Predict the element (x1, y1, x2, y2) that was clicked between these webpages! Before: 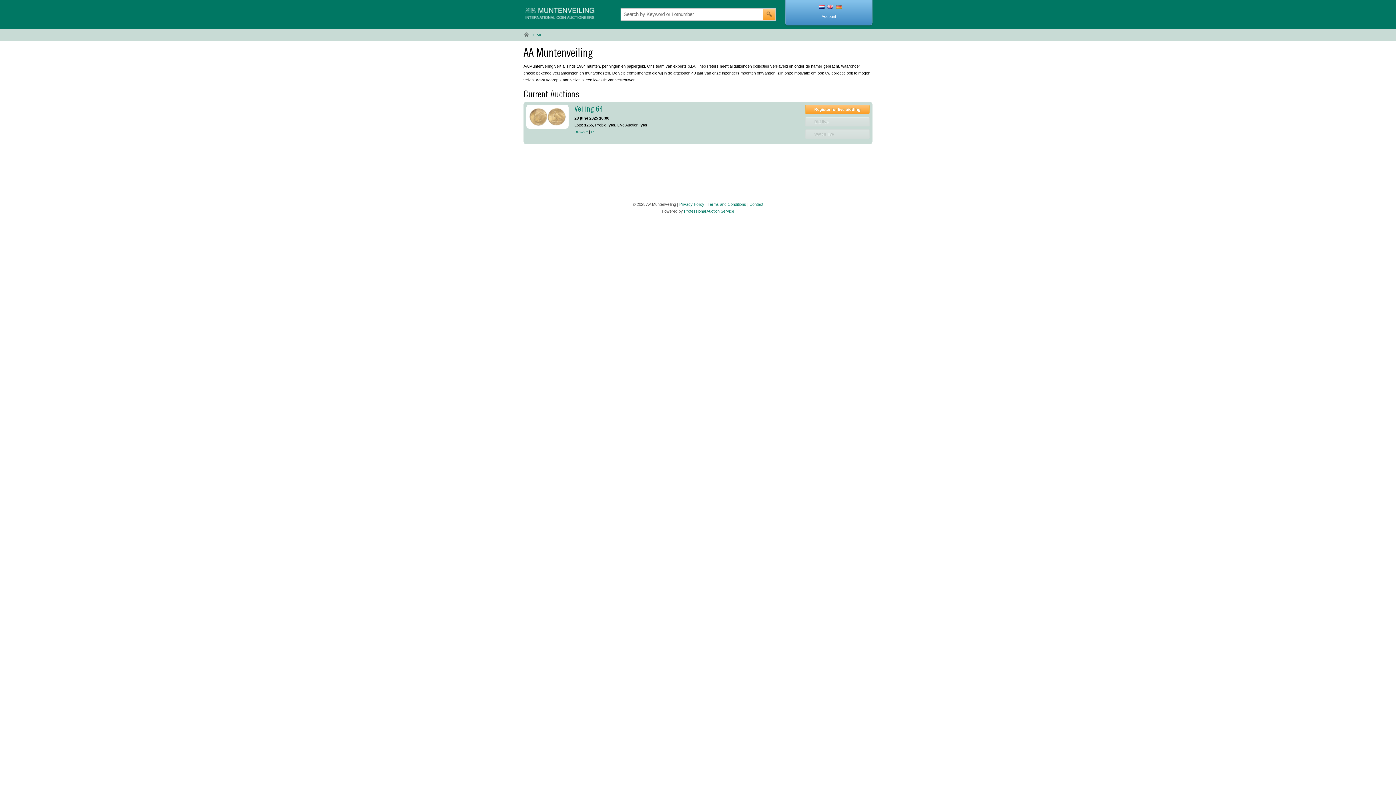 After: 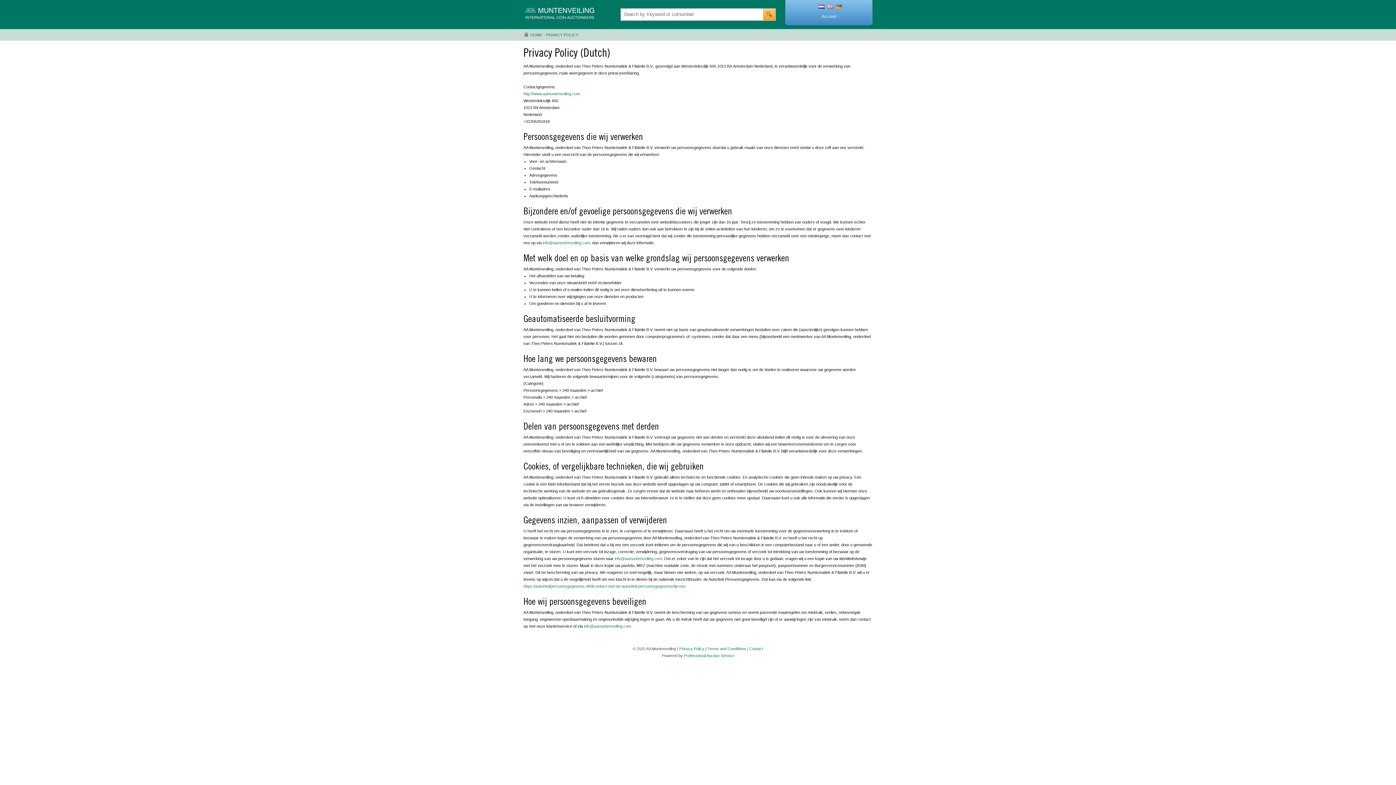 Action: bbox: (679, 202, 704, 206) label: Privacy Policy